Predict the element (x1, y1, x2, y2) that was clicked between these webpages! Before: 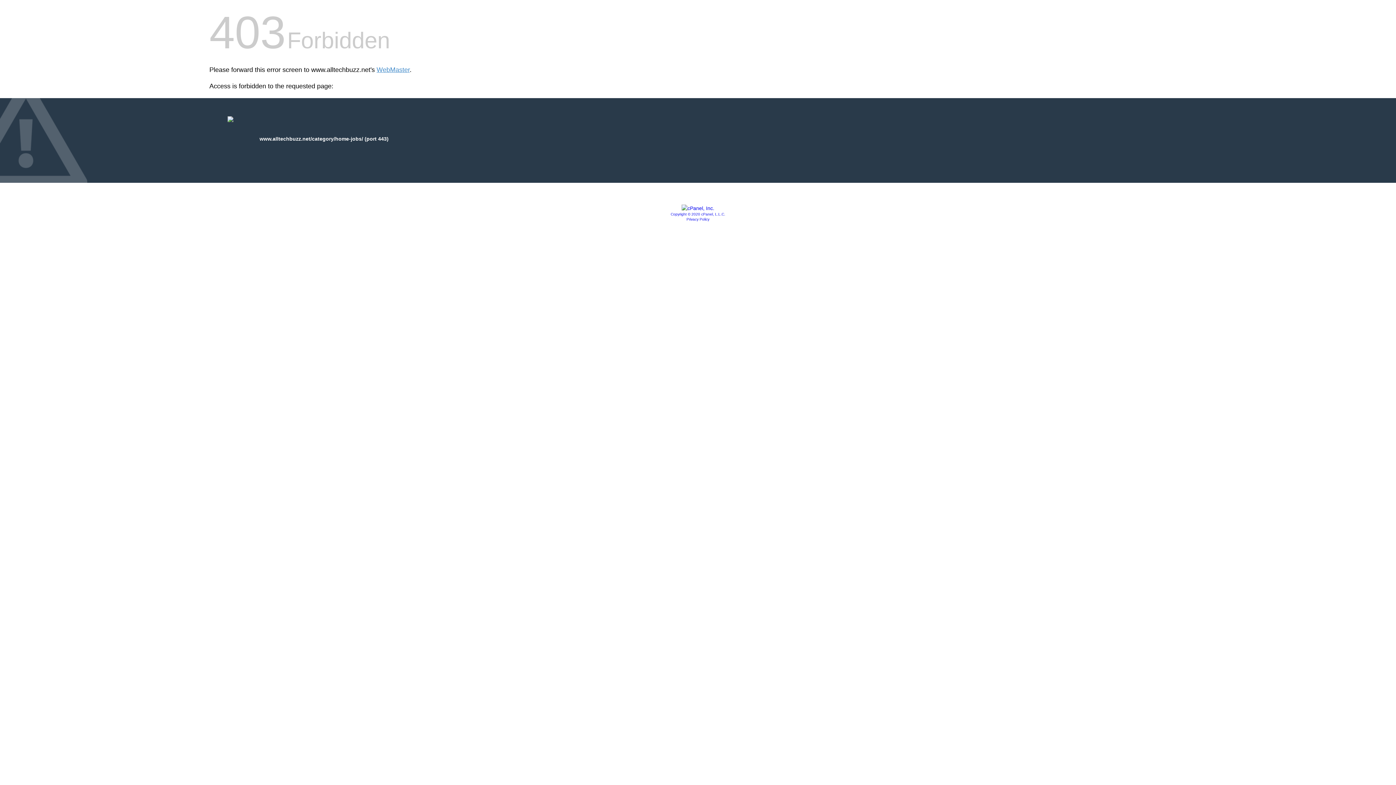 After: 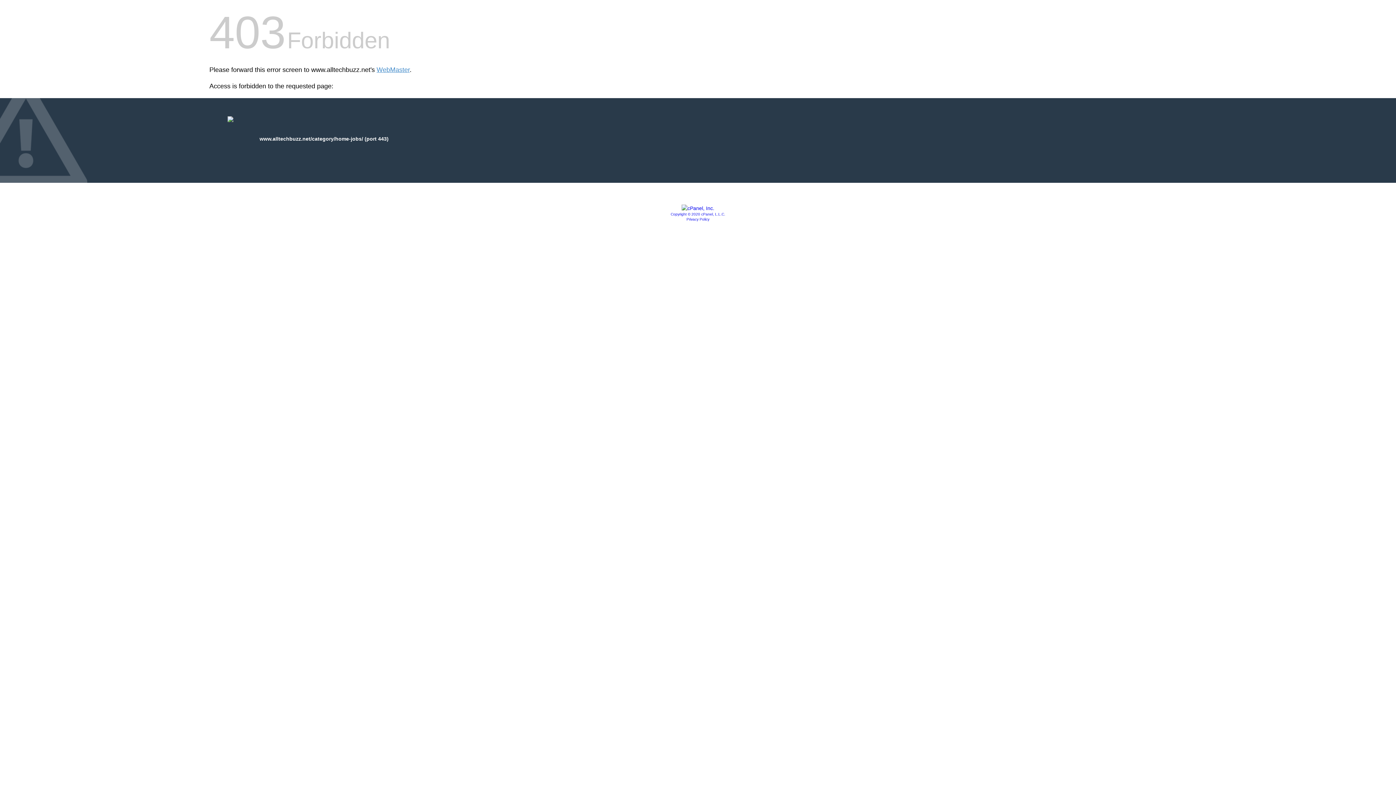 Action: bbox: (686, 217, 709, 221) label: Privacy Policy